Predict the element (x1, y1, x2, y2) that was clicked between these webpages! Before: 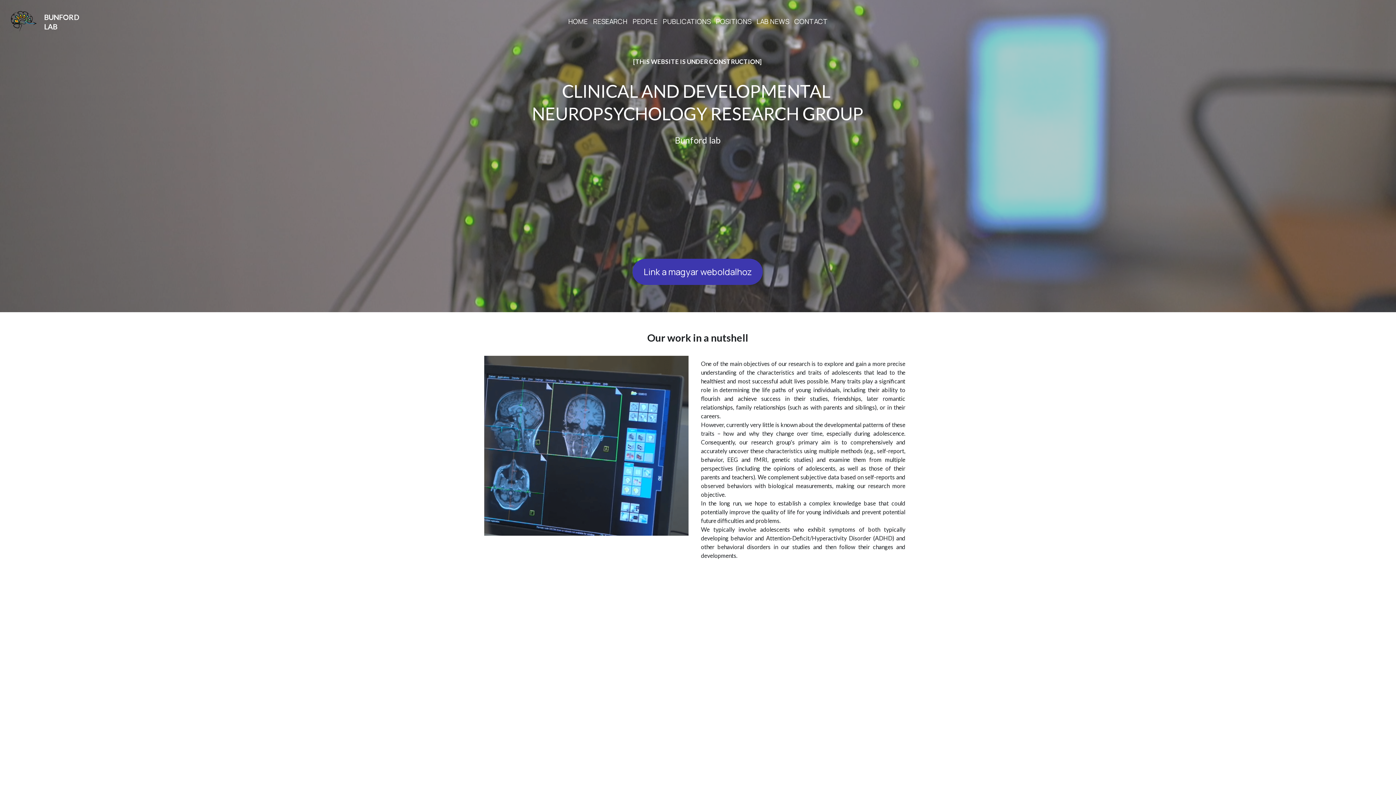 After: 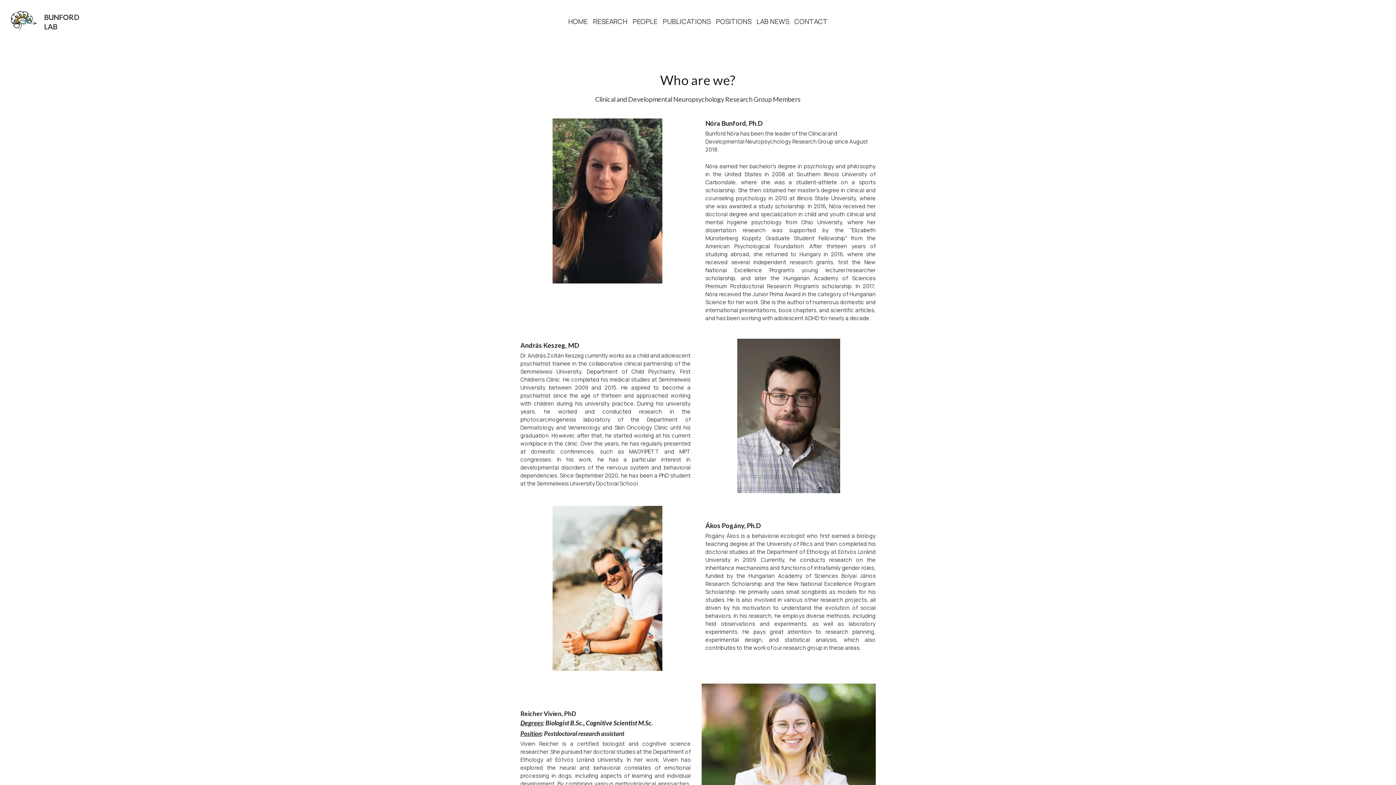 Action: bbox: (632, 17, 657, 25) label: PEOPLE